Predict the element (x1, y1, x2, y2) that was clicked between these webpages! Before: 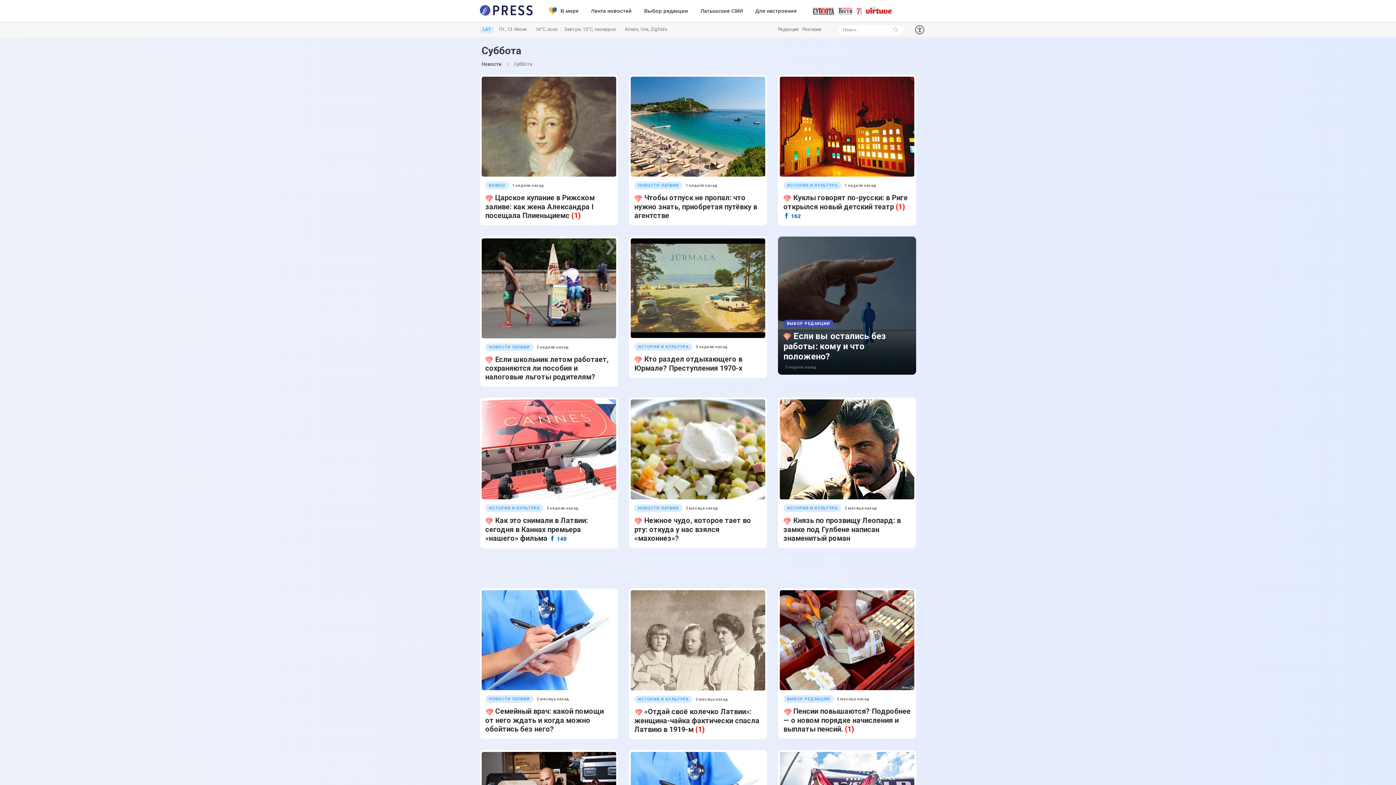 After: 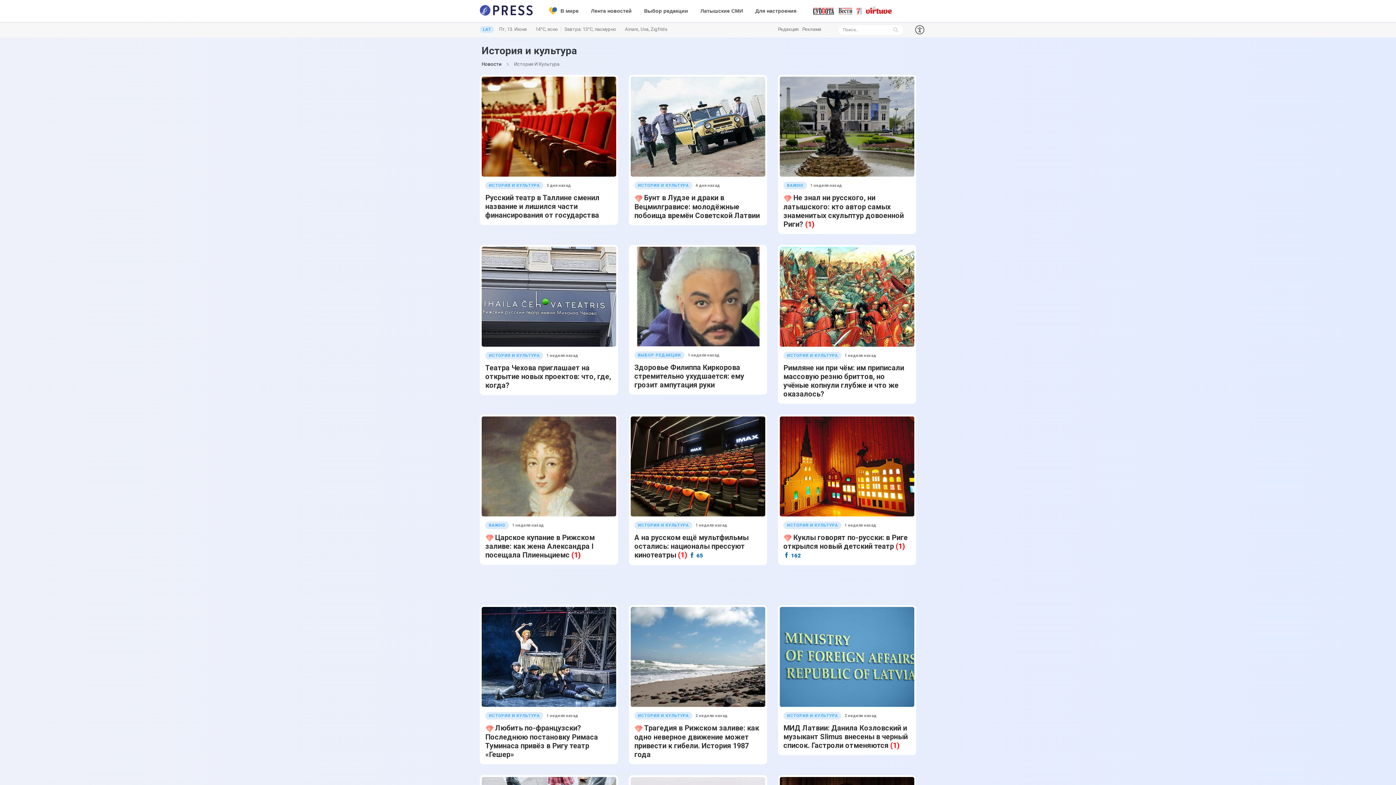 Action: label: ИСТОРИЯ И КУЛЬТУРА bbox: (783, 504, 841, 511)